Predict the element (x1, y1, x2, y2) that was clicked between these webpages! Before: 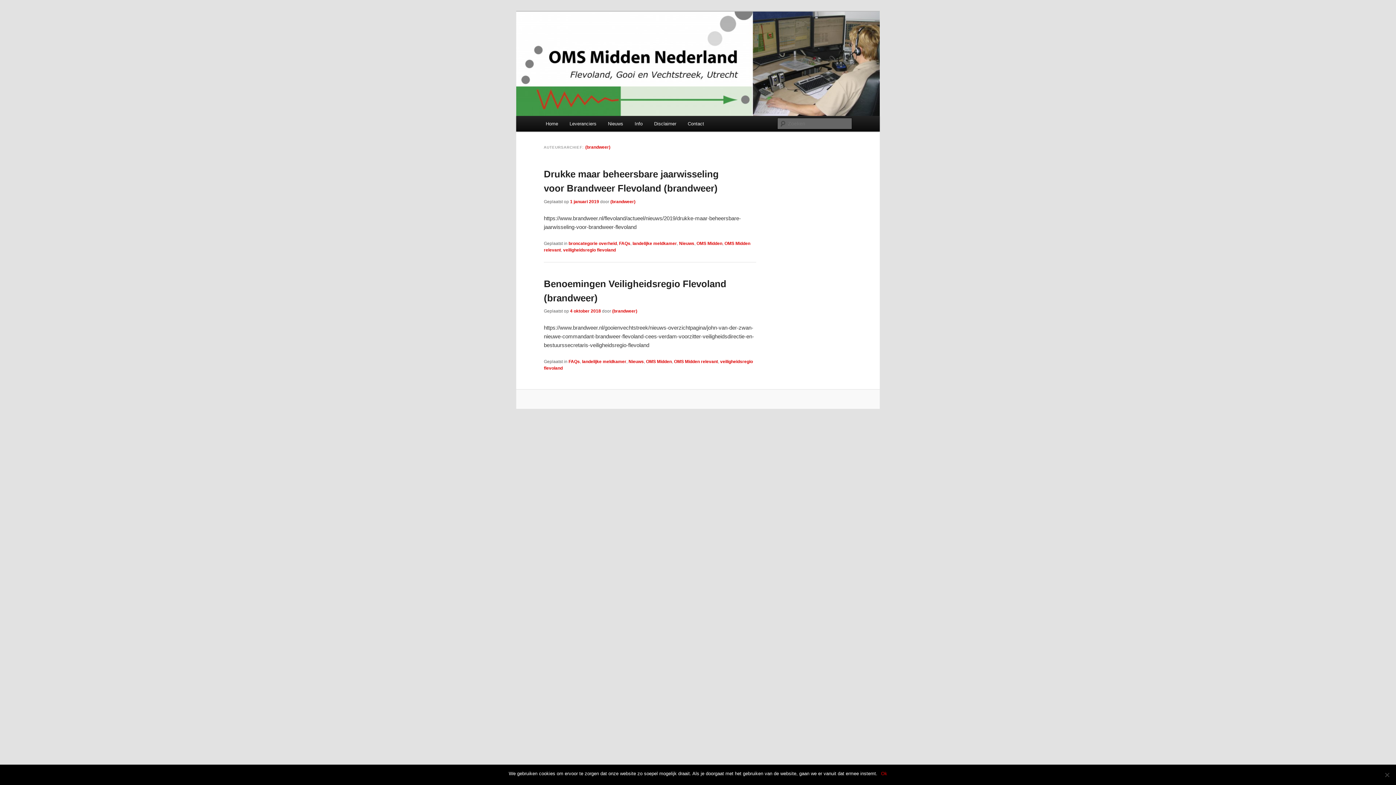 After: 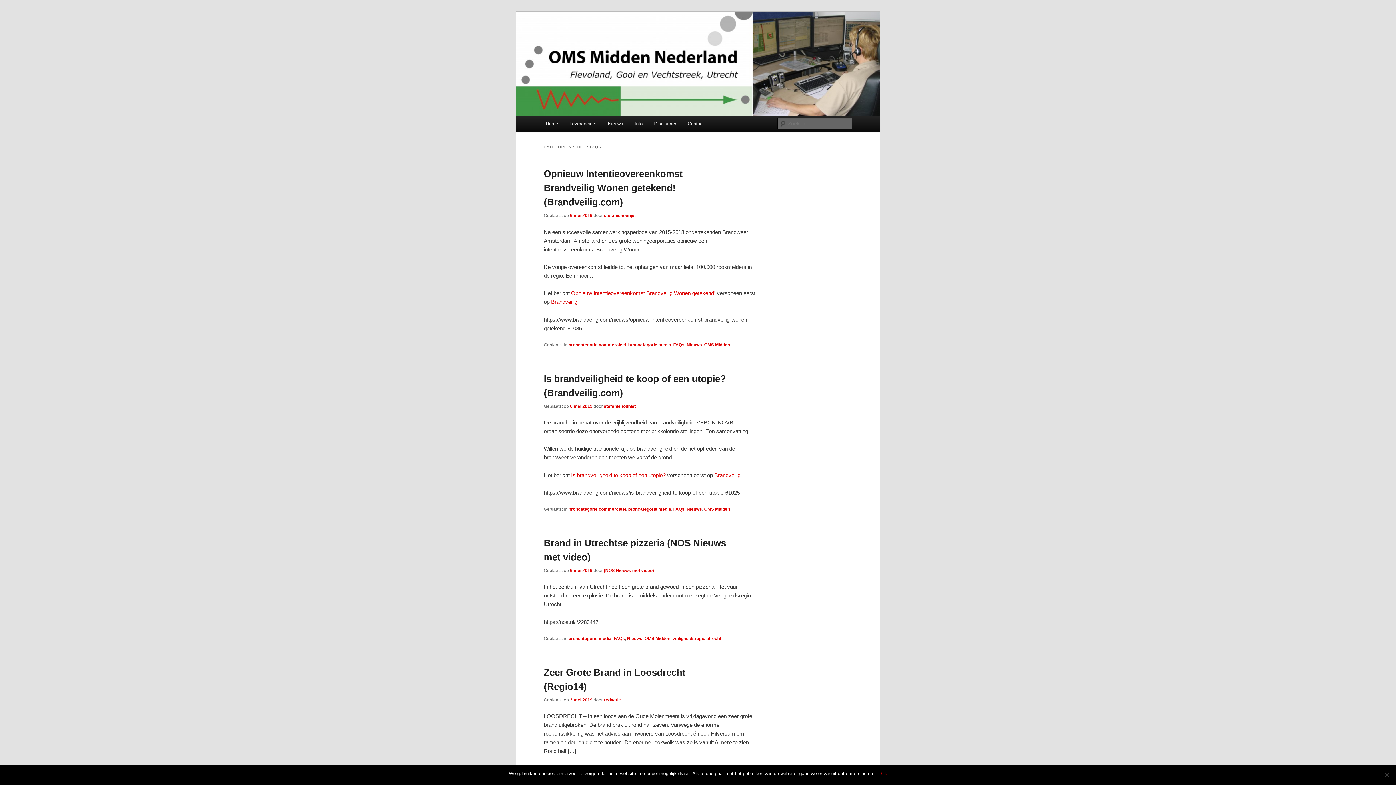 Action: label: FAQs bbox: (619, 241, 630, 246)